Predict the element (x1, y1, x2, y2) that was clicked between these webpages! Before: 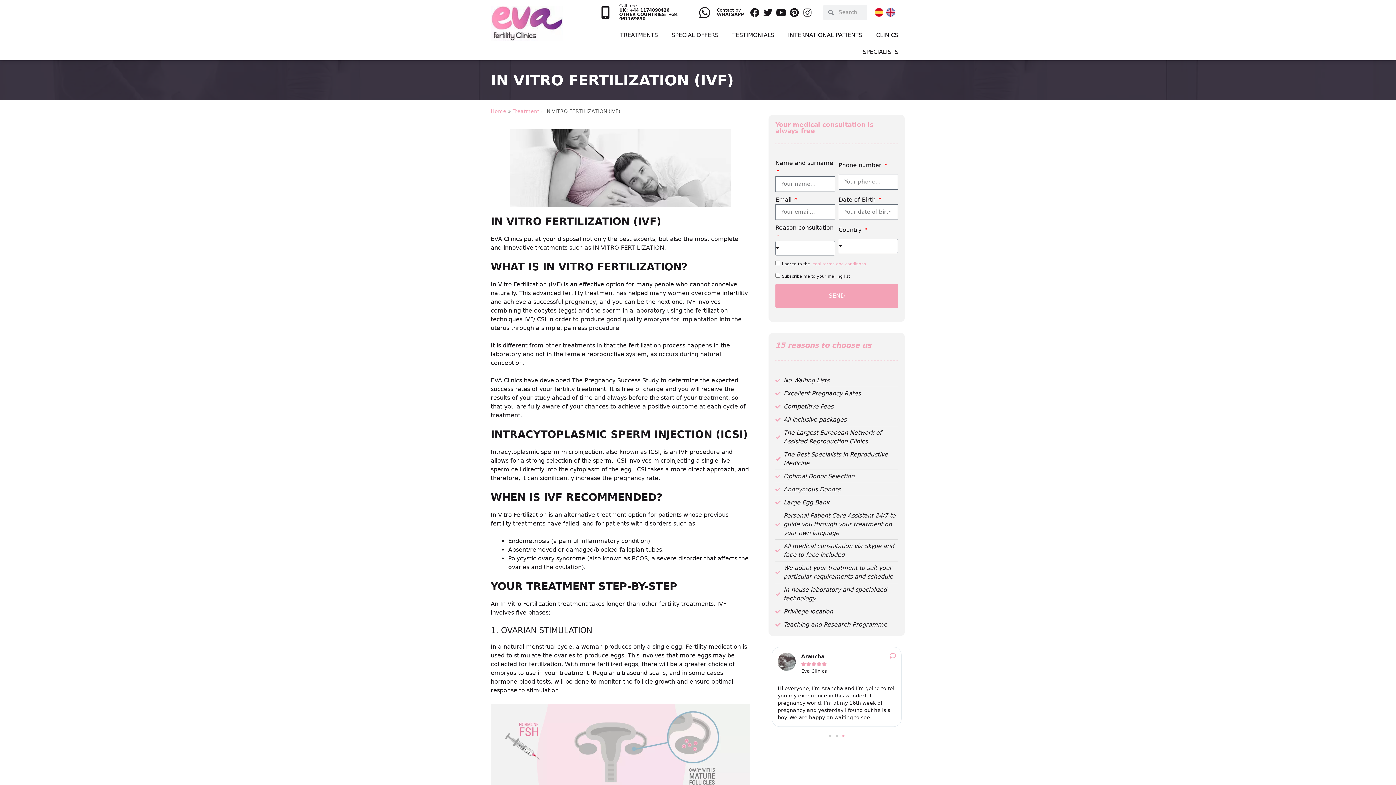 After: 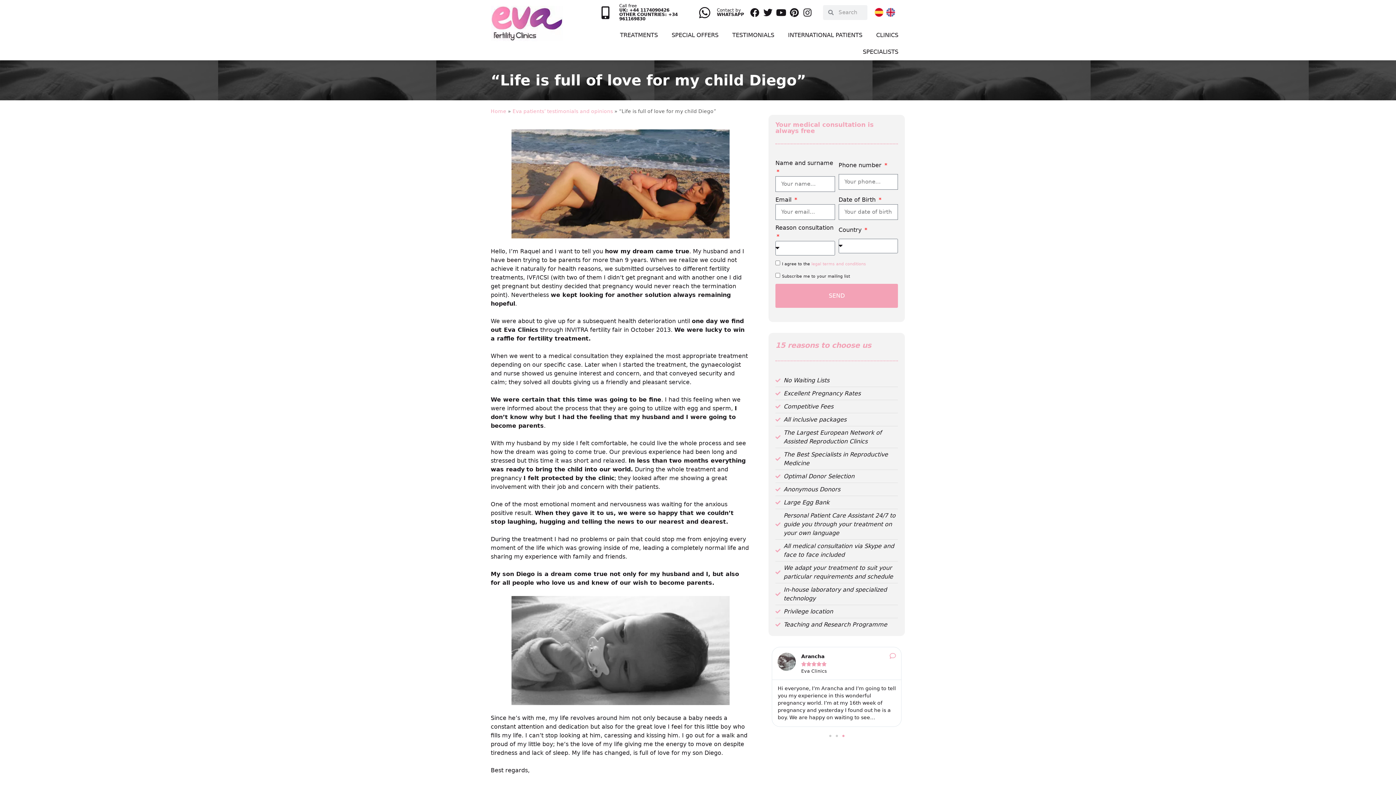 Action: label: Raquel

Eva Clinics
Read More bbox: (772, 647, 901, 680)